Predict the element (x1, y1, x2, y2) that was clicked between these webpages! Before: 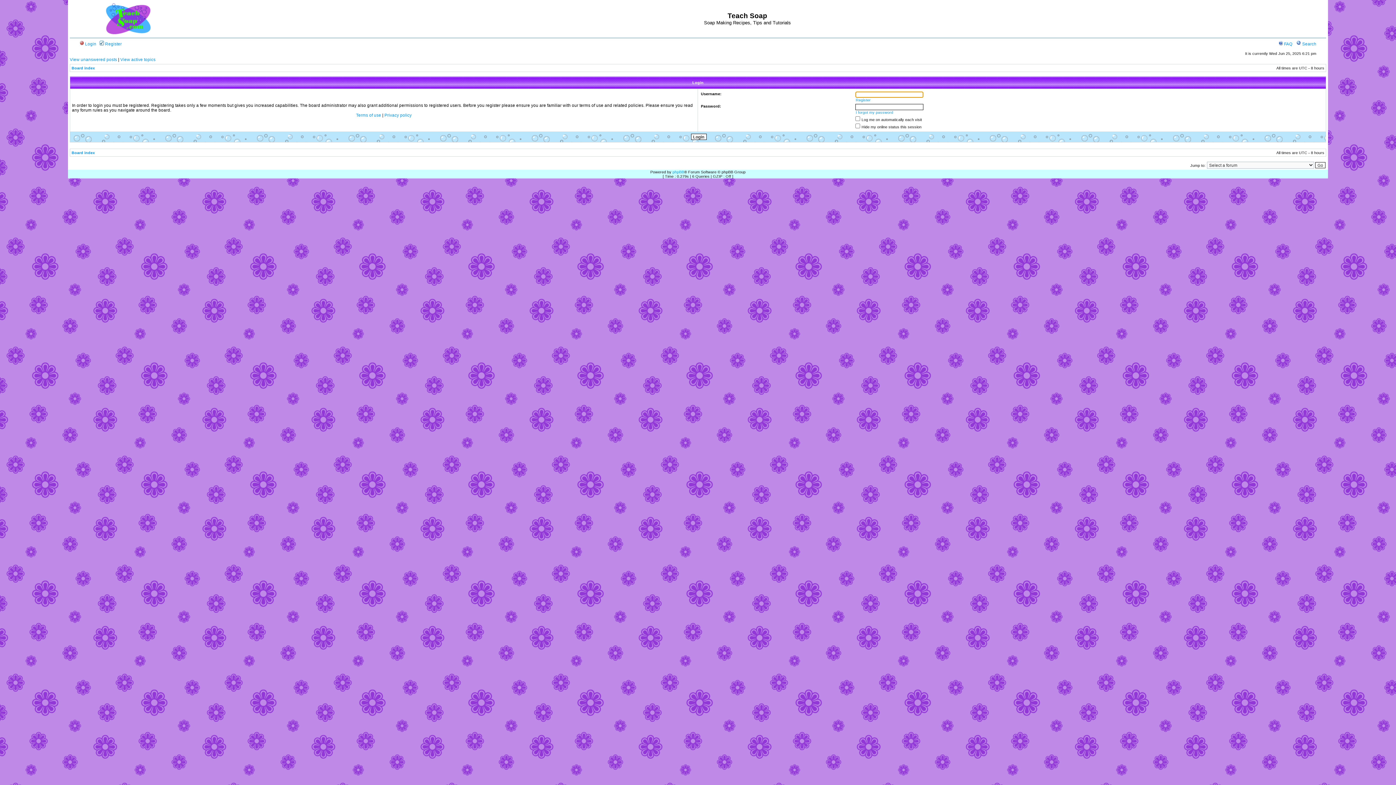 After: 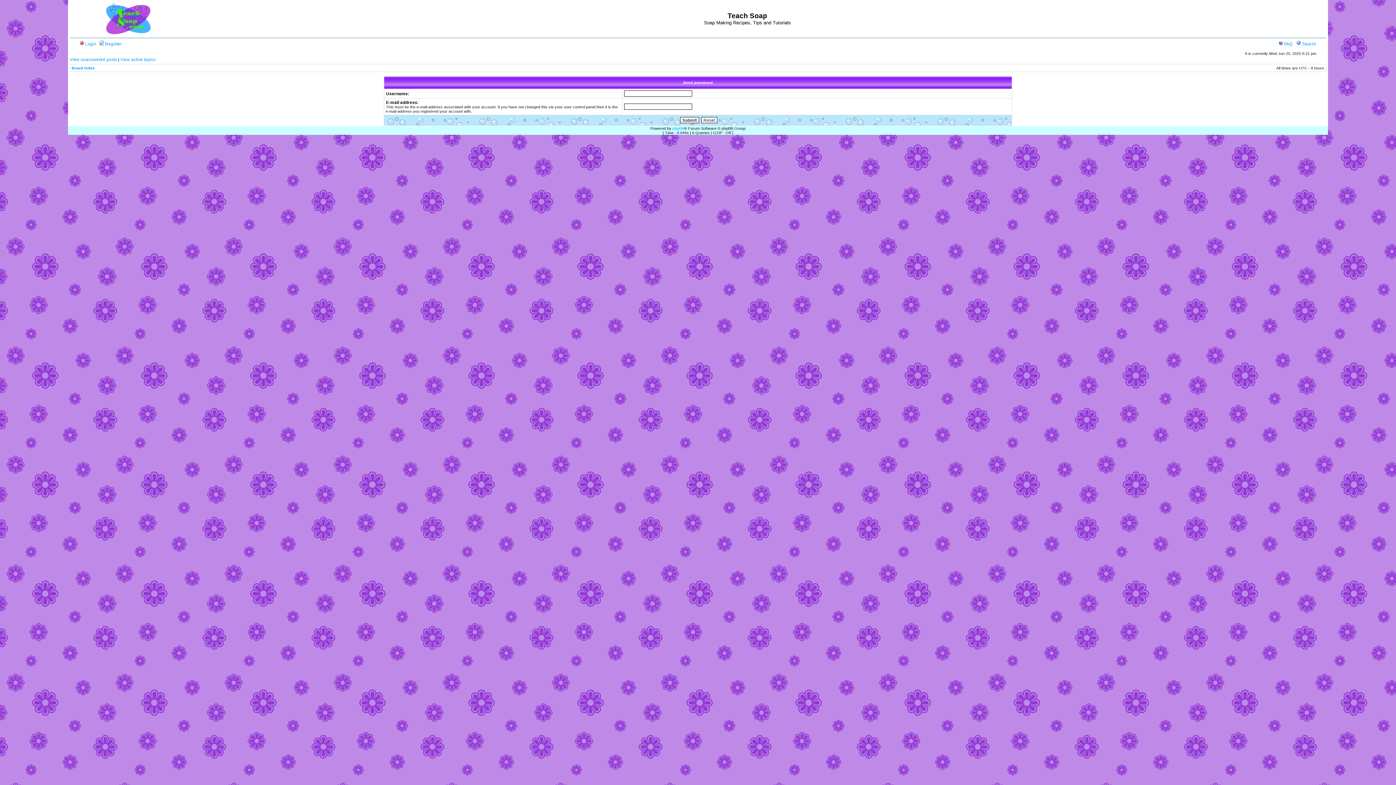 Action: bbox: (856, 110, 893, 114) label: I forgot my password